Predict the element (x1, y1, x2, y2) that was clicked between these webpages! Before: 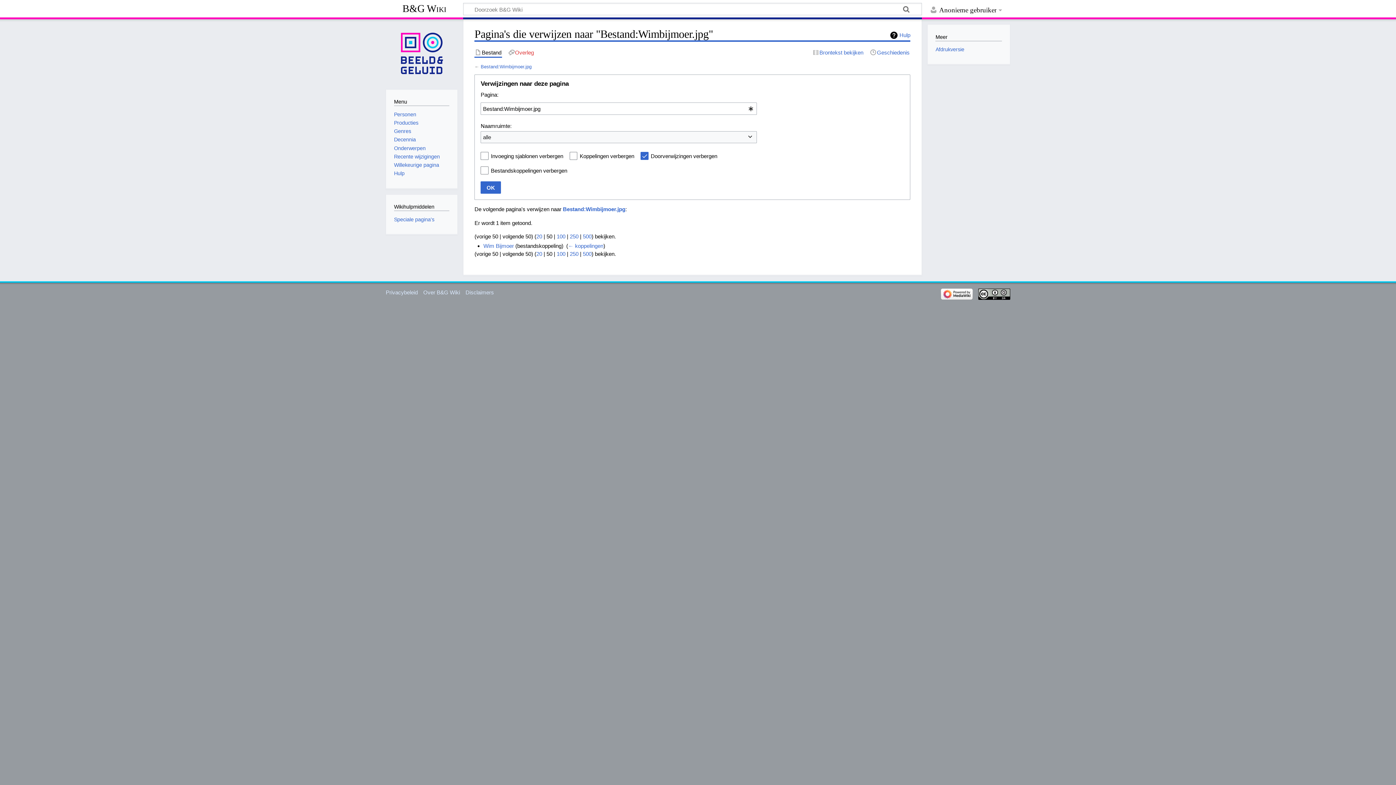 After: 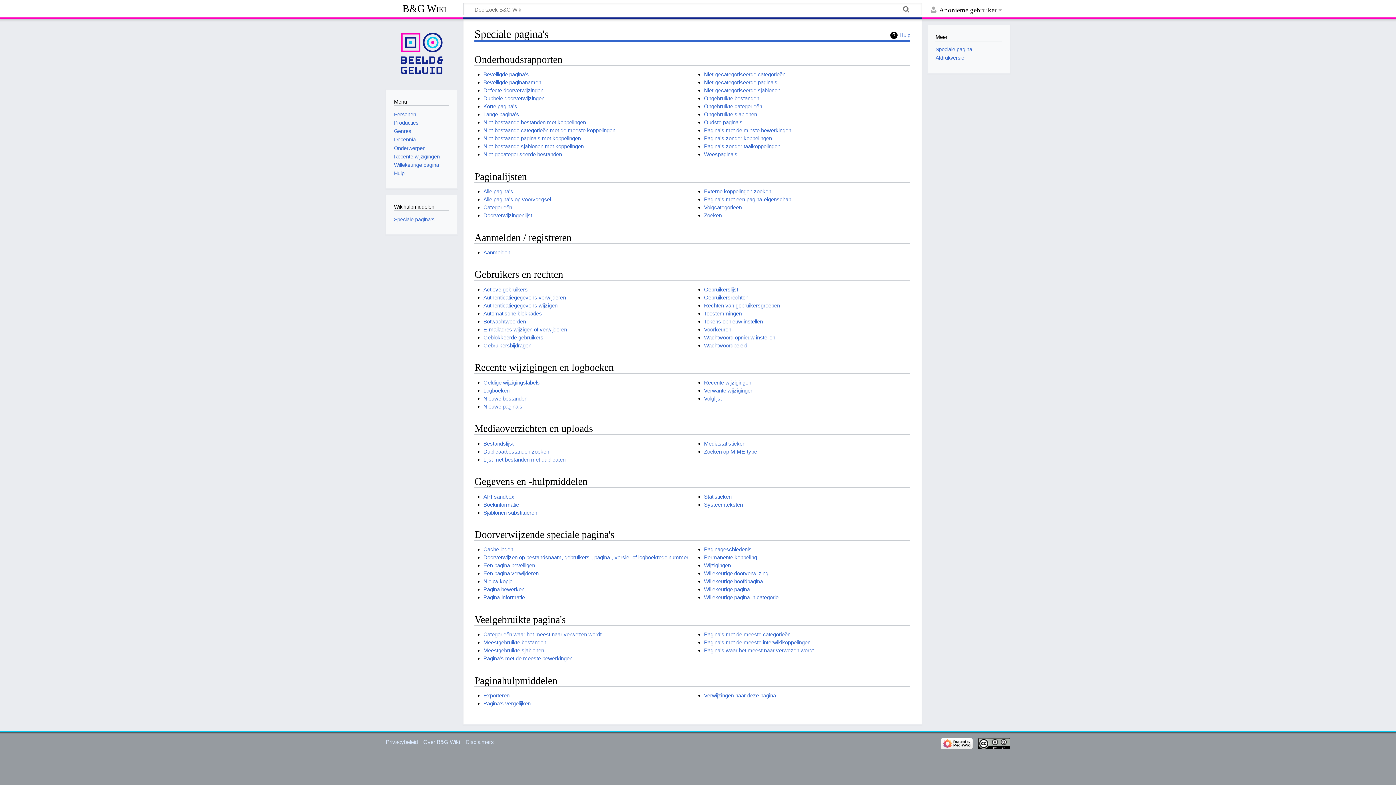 Action: label: Speciale pagina's bbox: (394, 216, 434, 222)